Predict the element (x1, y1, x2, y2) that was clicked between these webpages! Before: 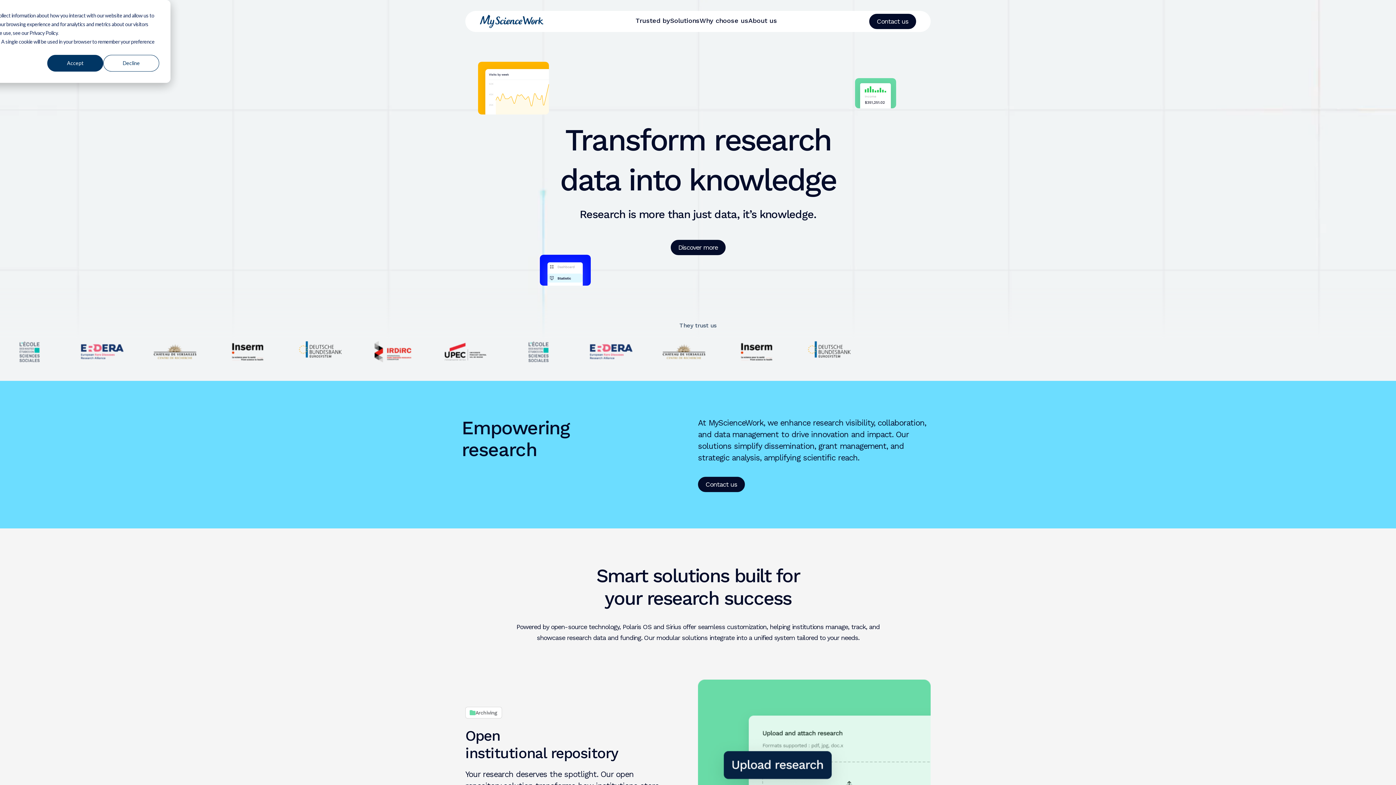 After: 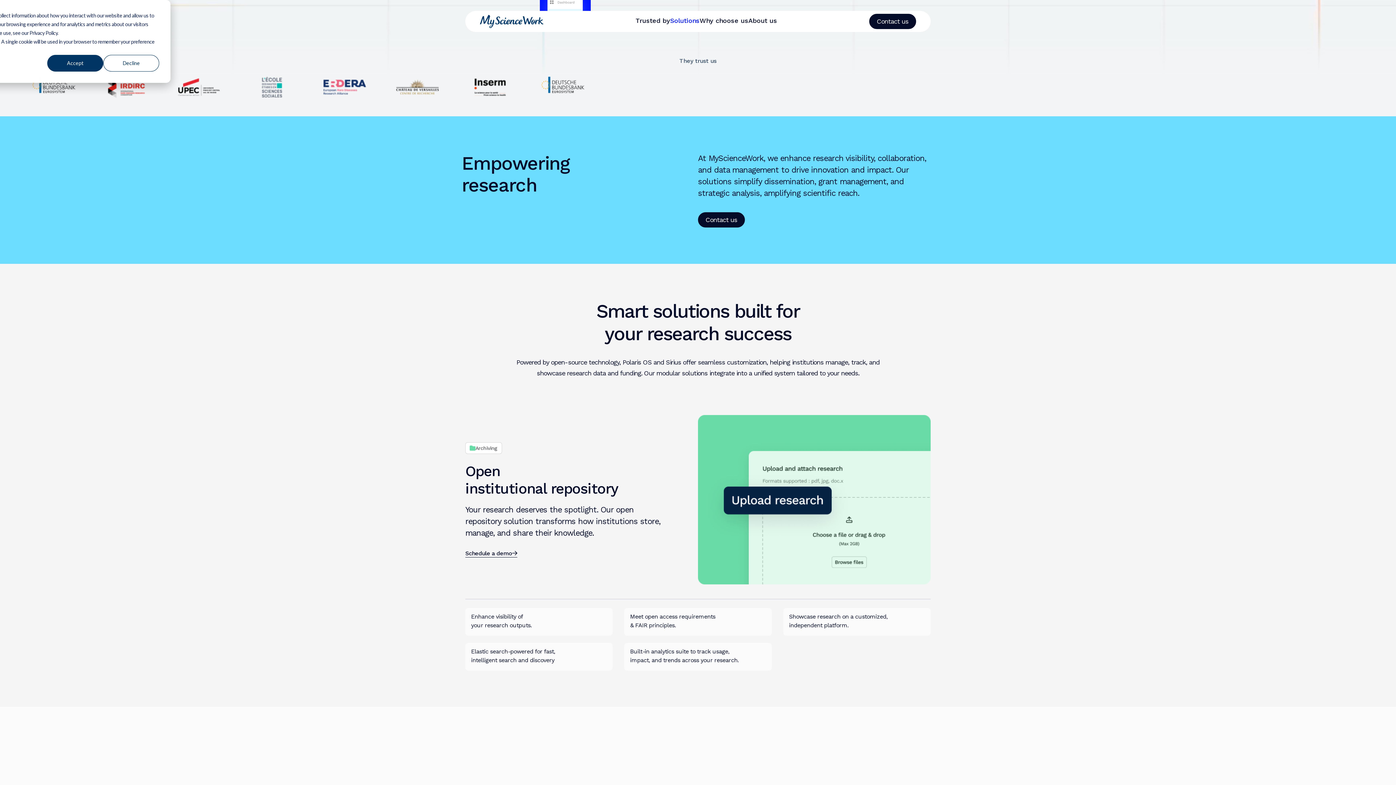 Action: label: Discover more bbox: (670, 240, 725, 255)